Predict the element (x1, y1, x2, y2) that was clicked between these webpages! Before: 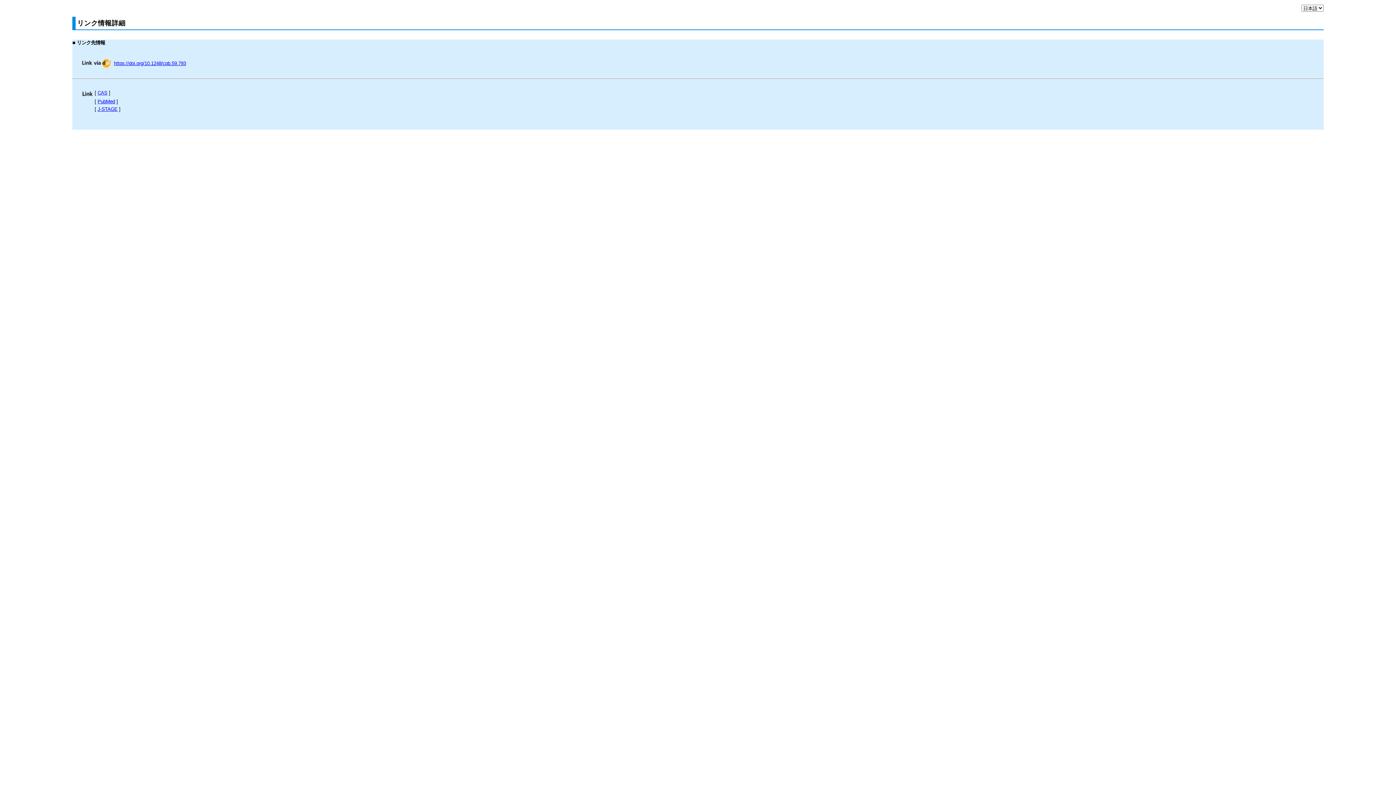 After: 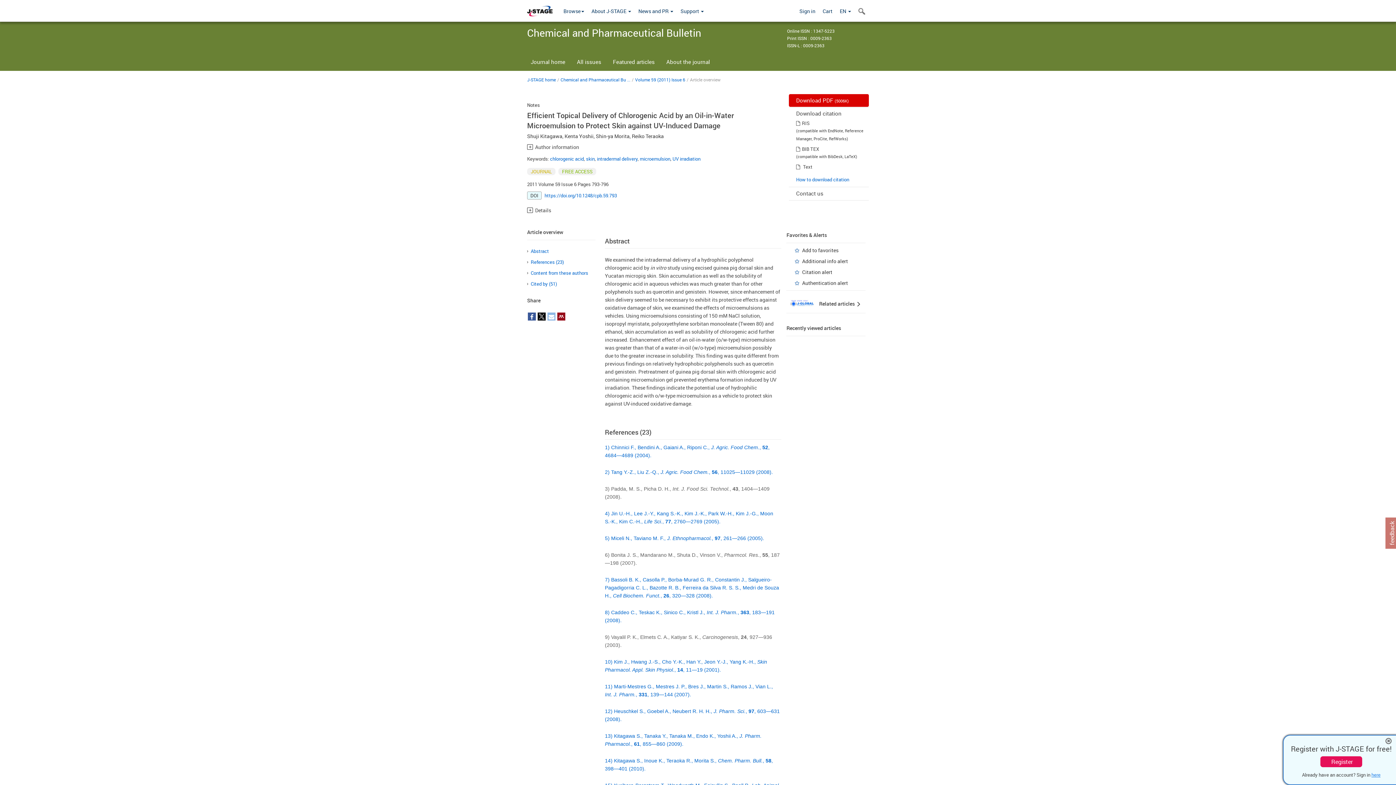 Action: label: J-STAGE bbox: (97, 106, 117, 111)